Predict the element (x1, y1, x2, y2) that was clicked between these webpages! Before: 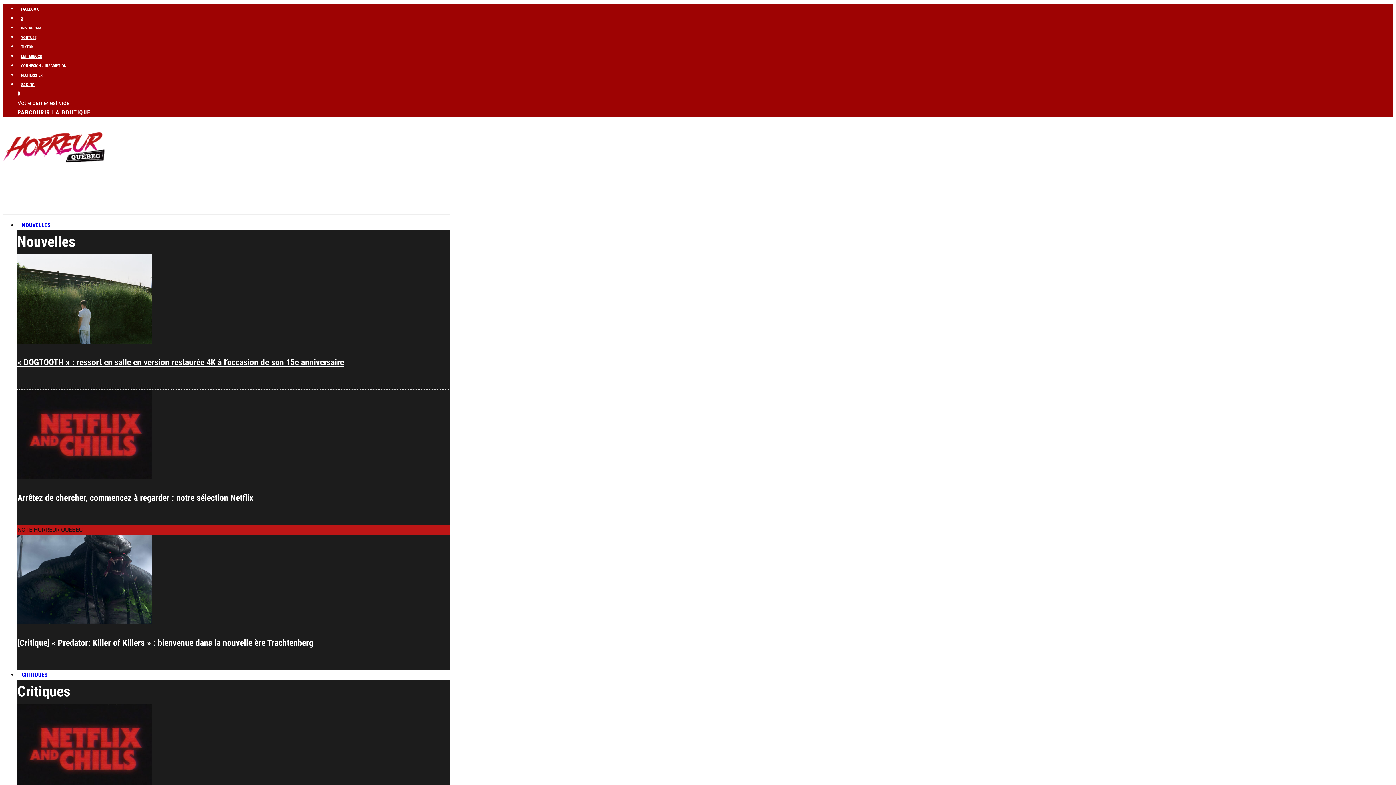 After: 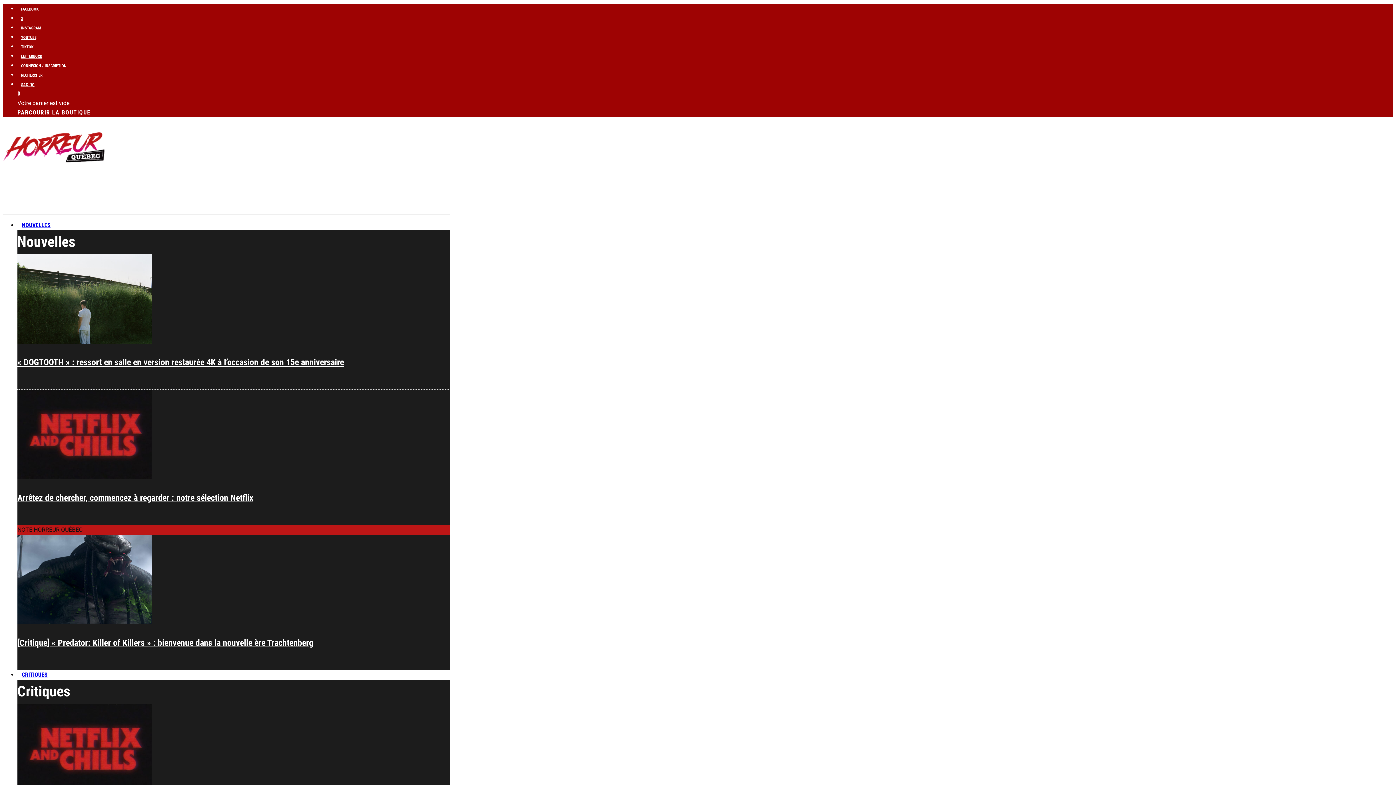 Action: label: RECHERCHER bbox: (17, 67, 46, 81)